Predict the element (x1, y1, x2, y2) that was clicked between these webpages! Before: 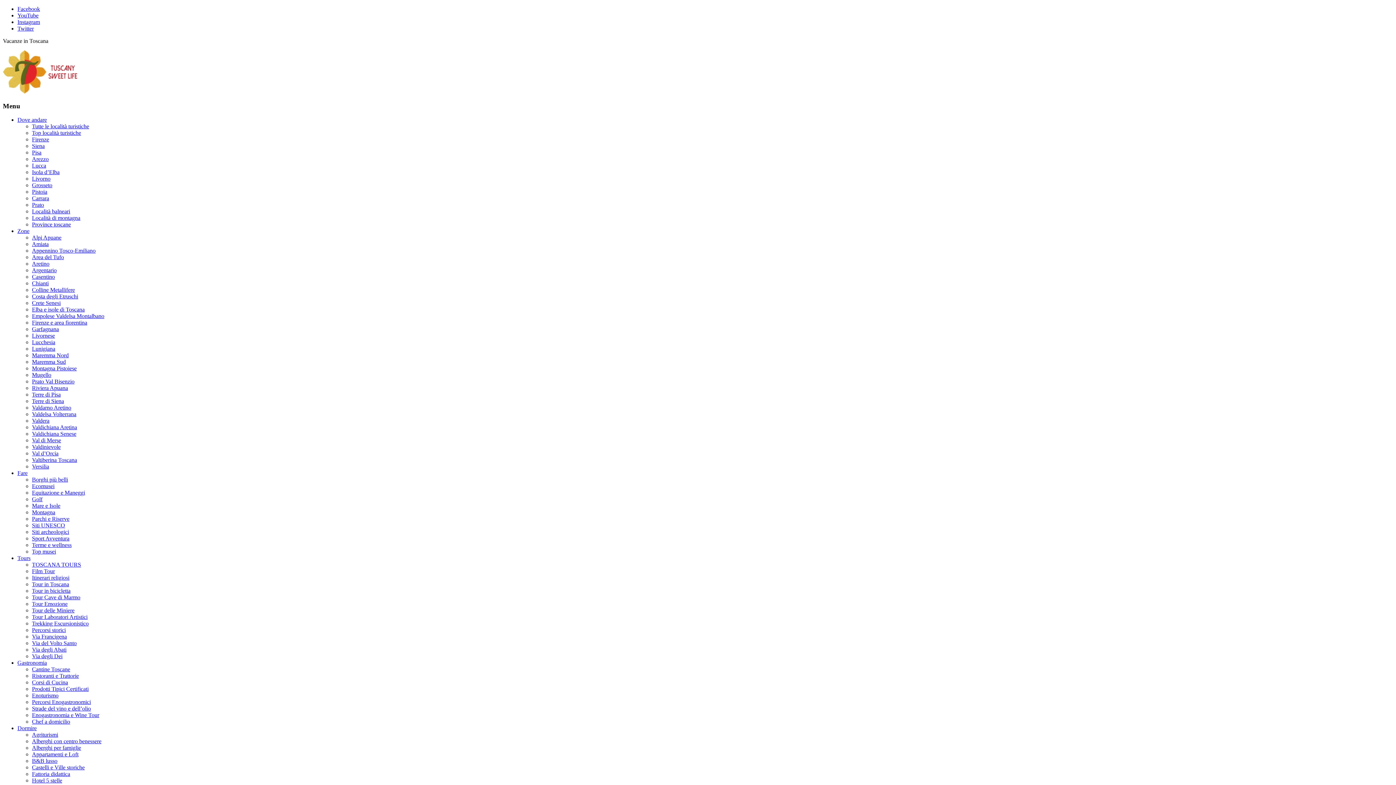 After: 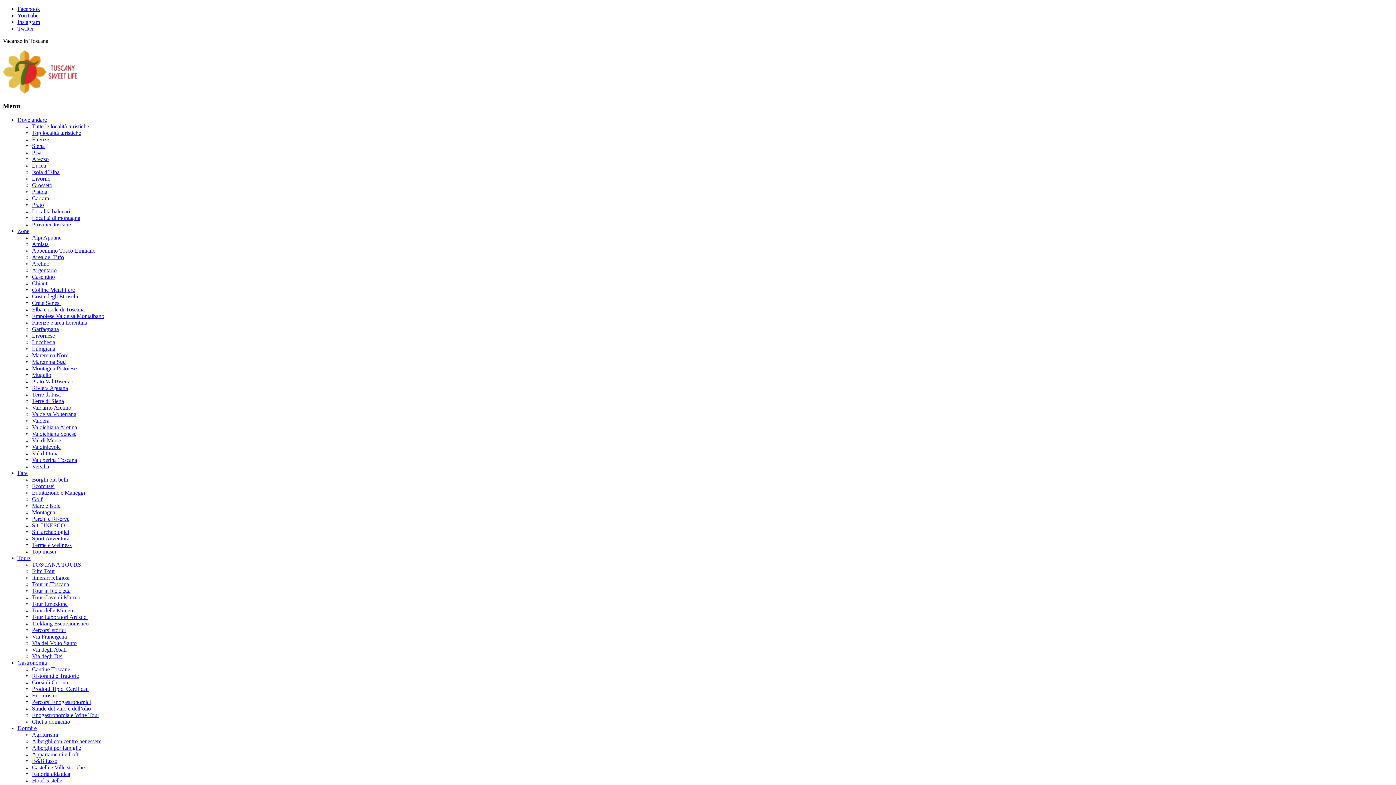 Action: label: Top musei bbox: (32, 548, 56, 555)